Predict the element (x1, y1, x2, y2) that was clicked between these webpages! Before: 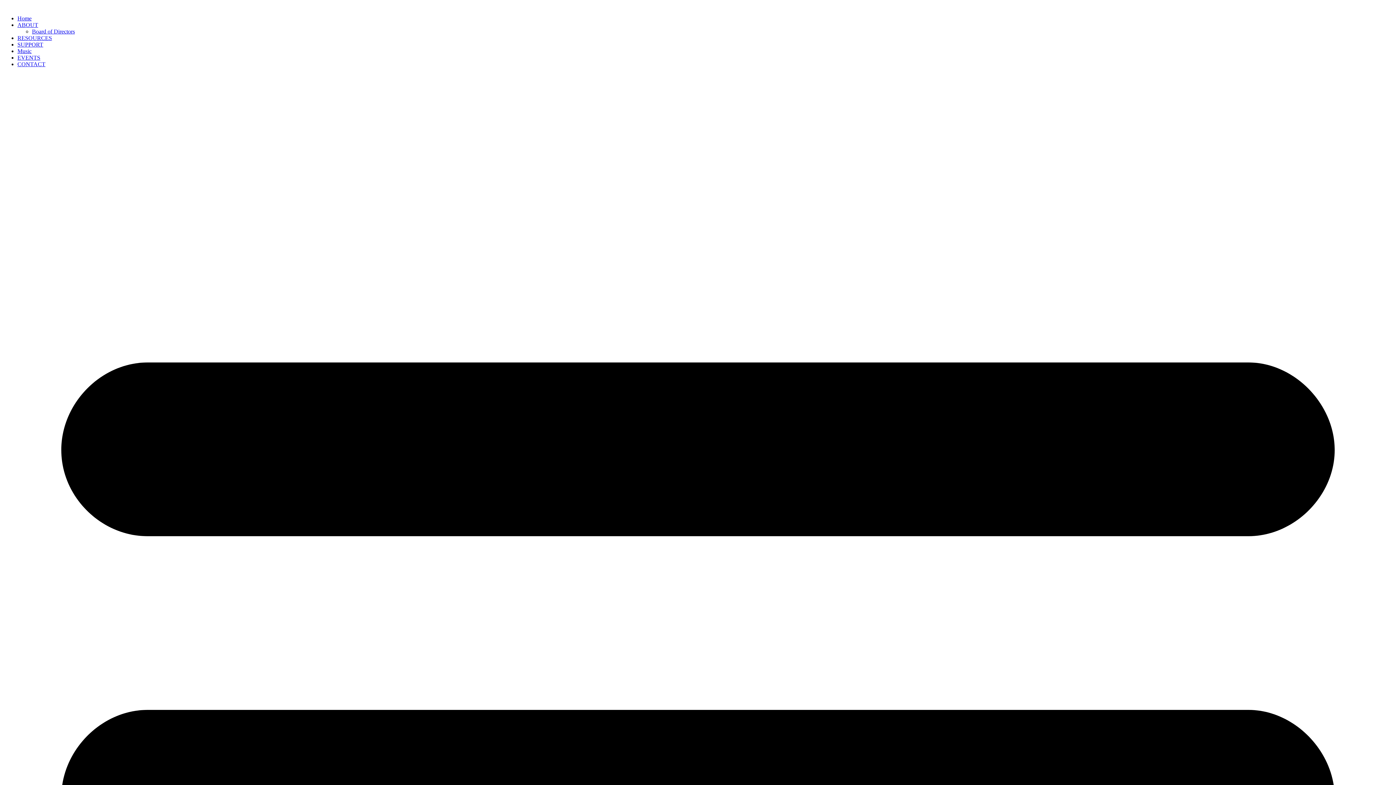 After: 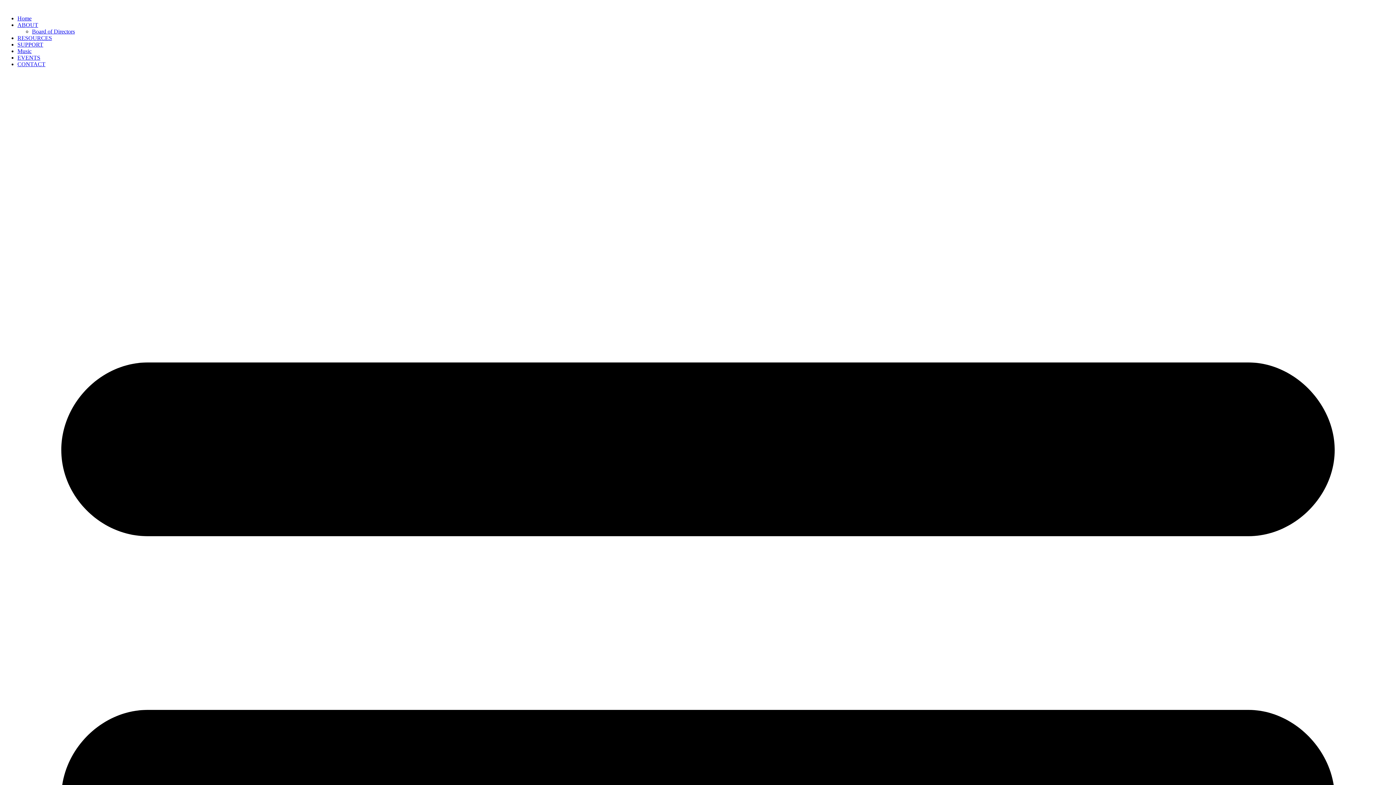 Action: bbox: (17, 34, 52, 41) label: RESOURCES